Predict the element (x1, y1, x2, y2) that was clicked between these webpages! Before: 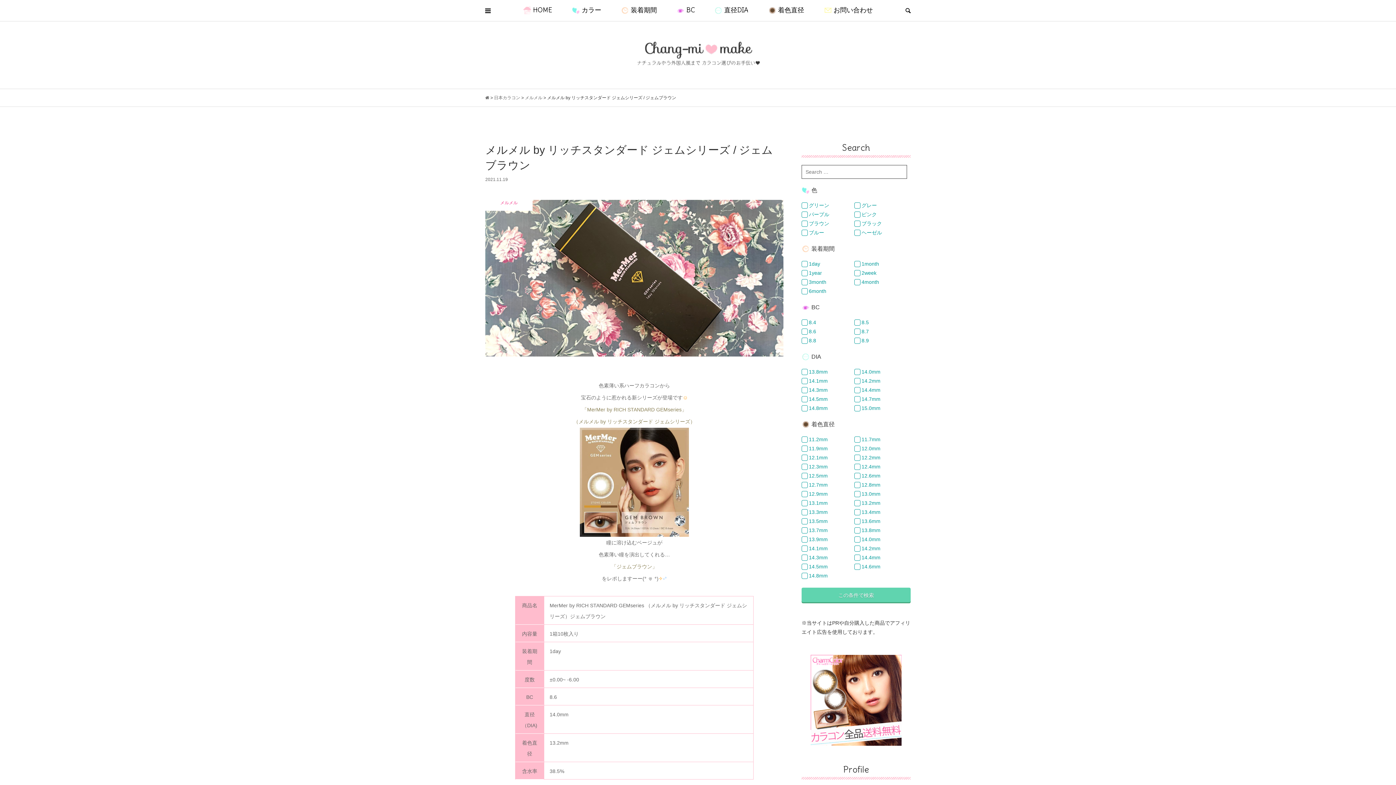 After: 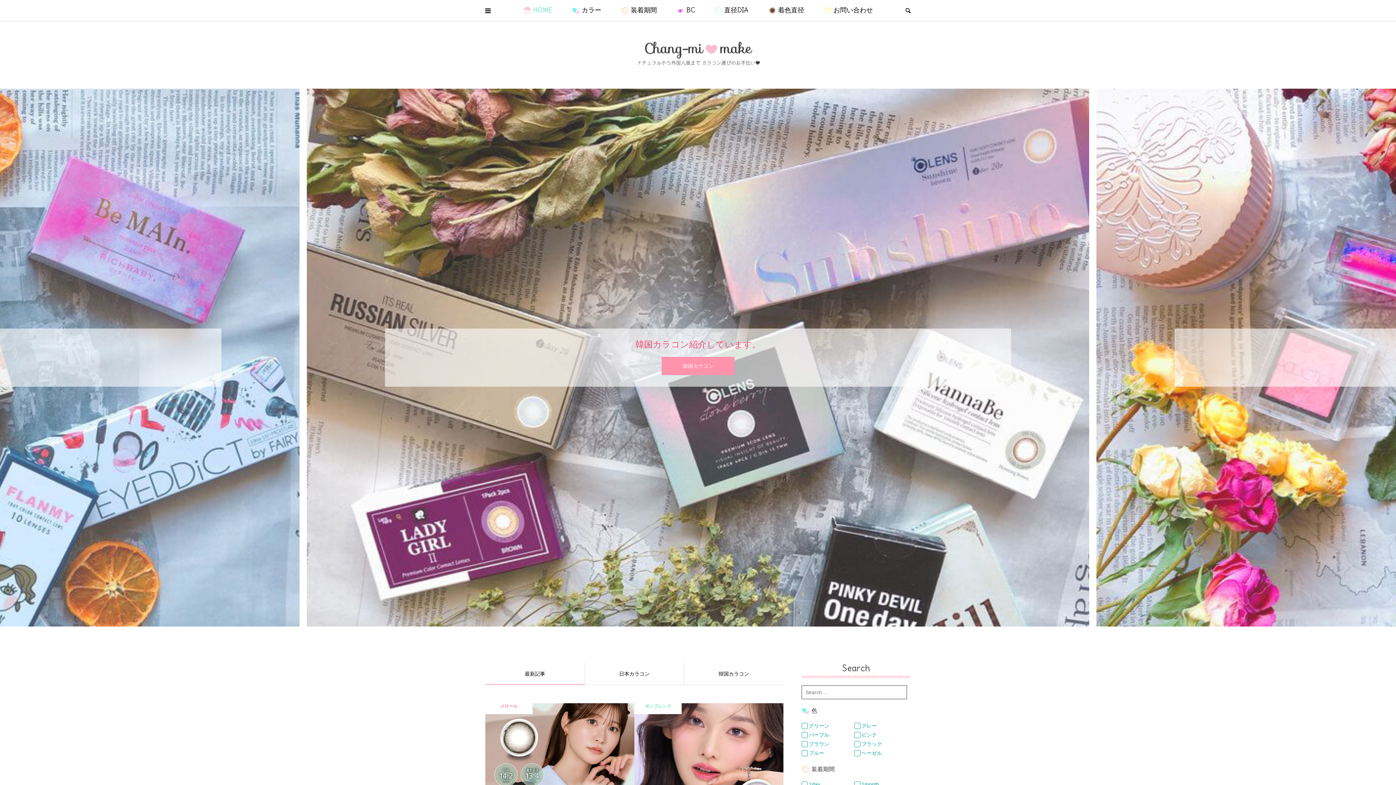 Action: bbox: (485, 95, 489, 100)